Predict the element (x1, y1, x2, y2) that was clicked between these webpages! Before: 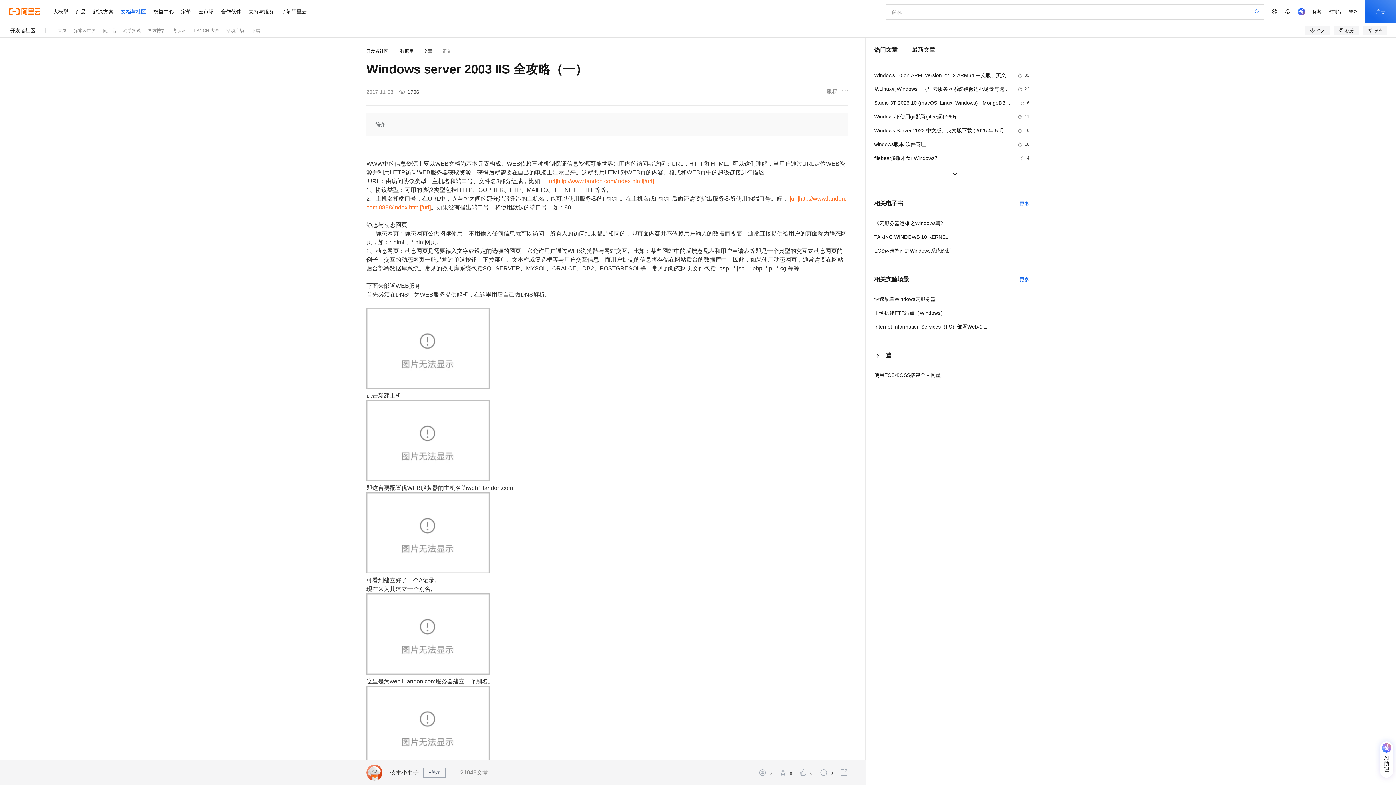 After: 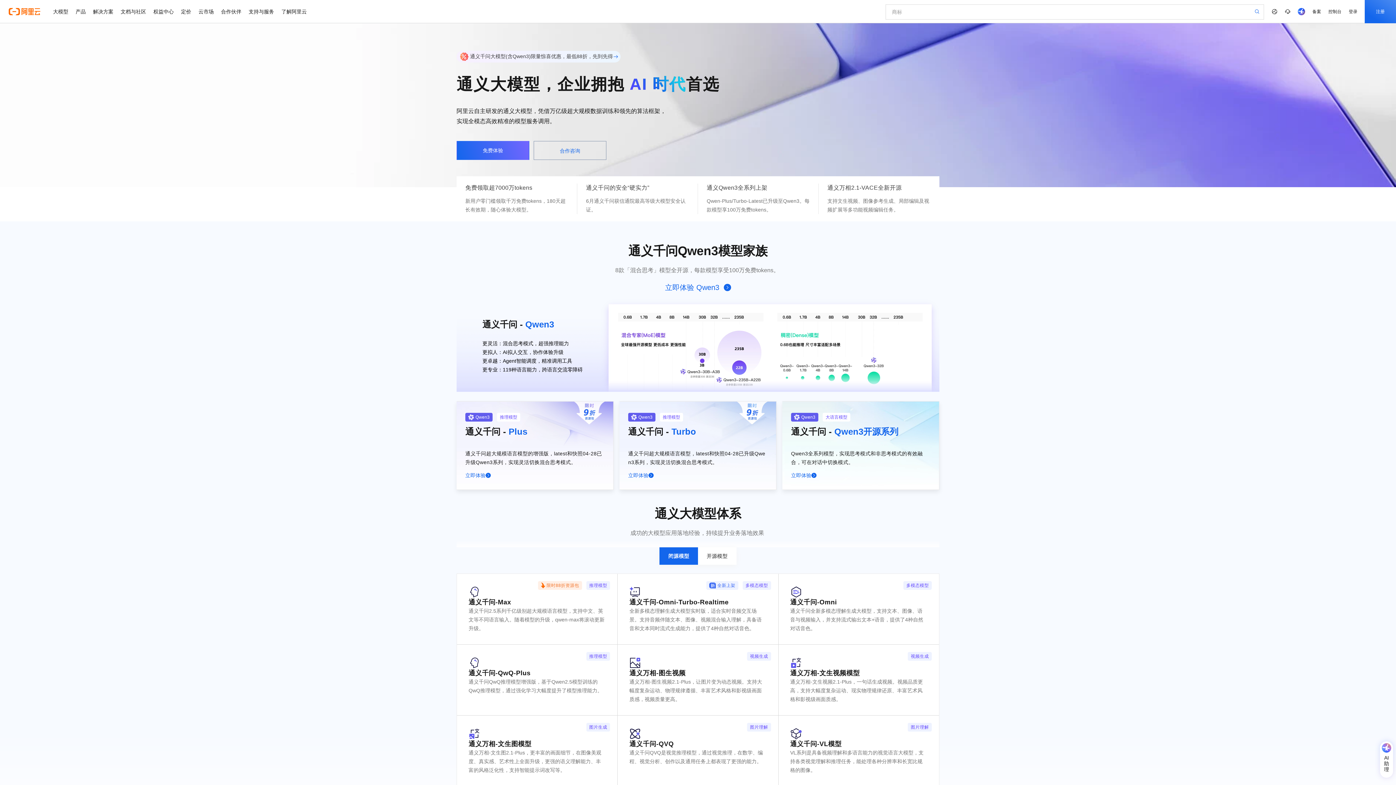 Action: label: 大模型 bbox: (49, 0, 72, 23)